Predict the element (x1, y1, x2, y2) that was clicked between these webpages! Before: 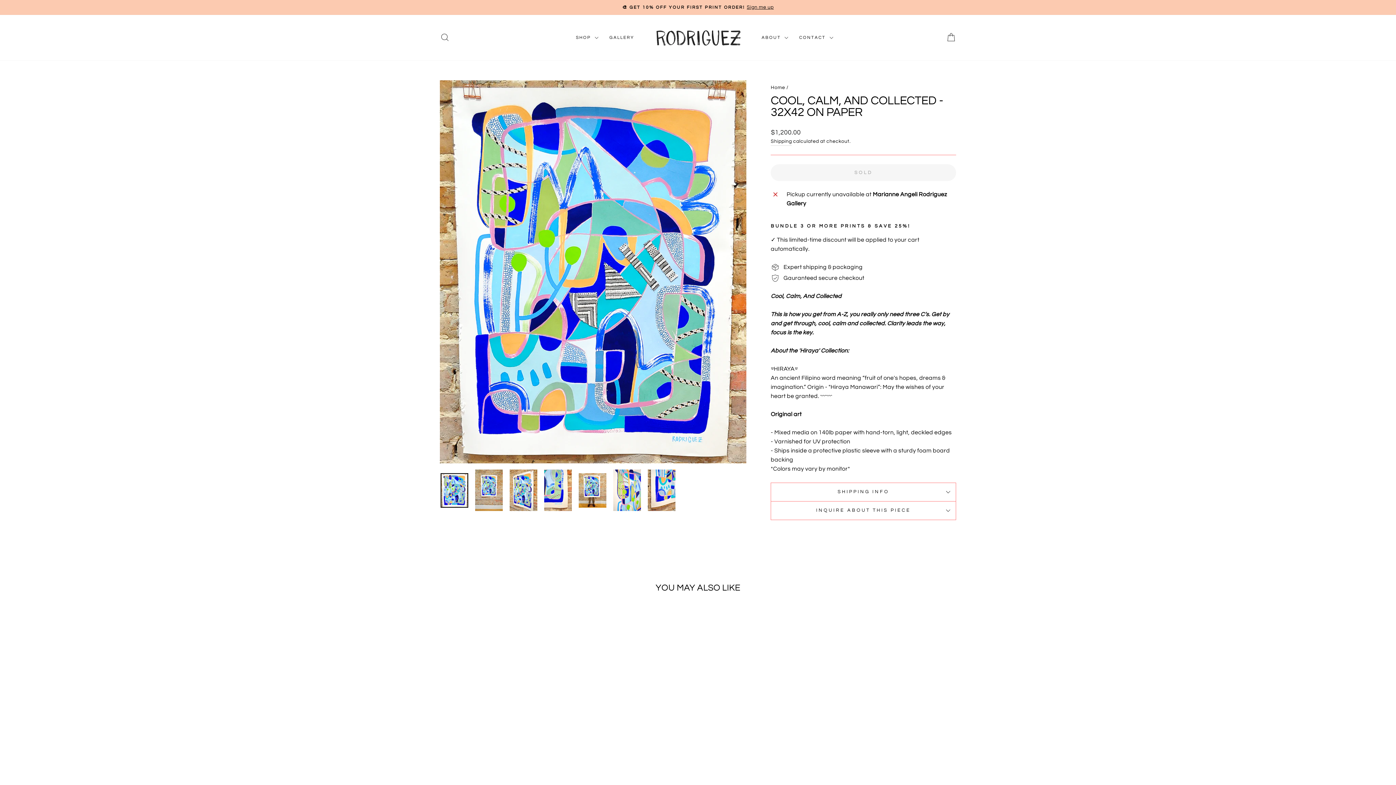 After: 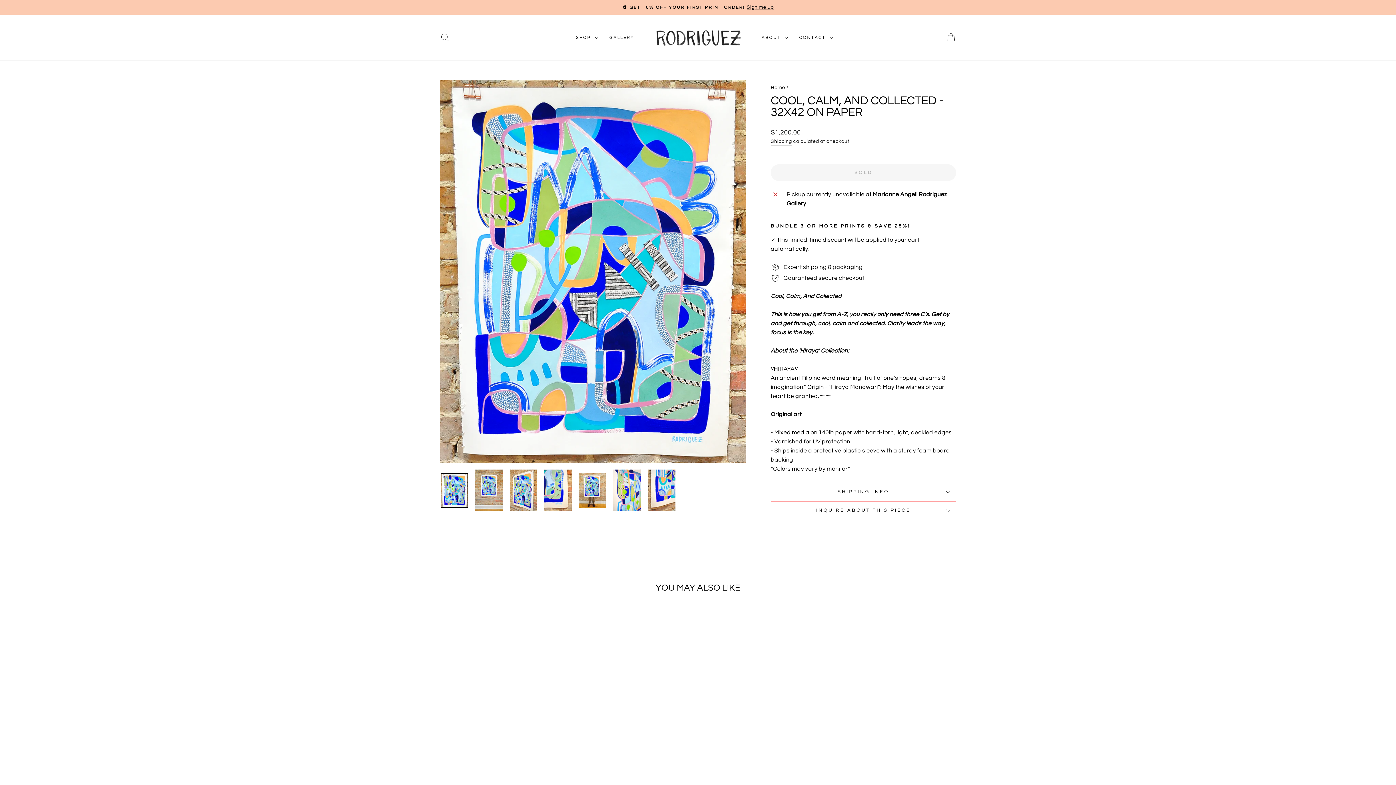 Action: label: COOL, CALM, AND COLLECTED - 32X42 ON PAPER
$1,200.00 bbox: (440, 734, 563, 764)